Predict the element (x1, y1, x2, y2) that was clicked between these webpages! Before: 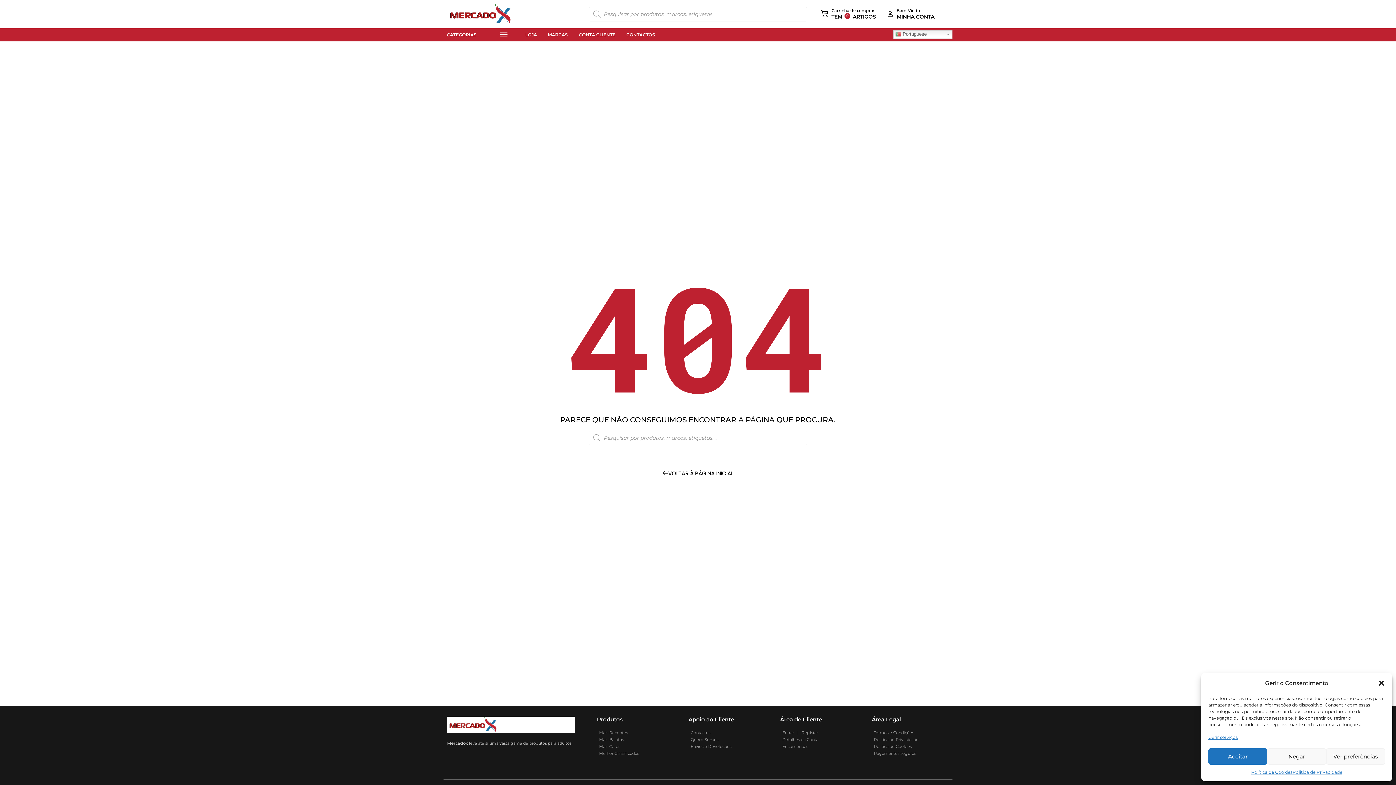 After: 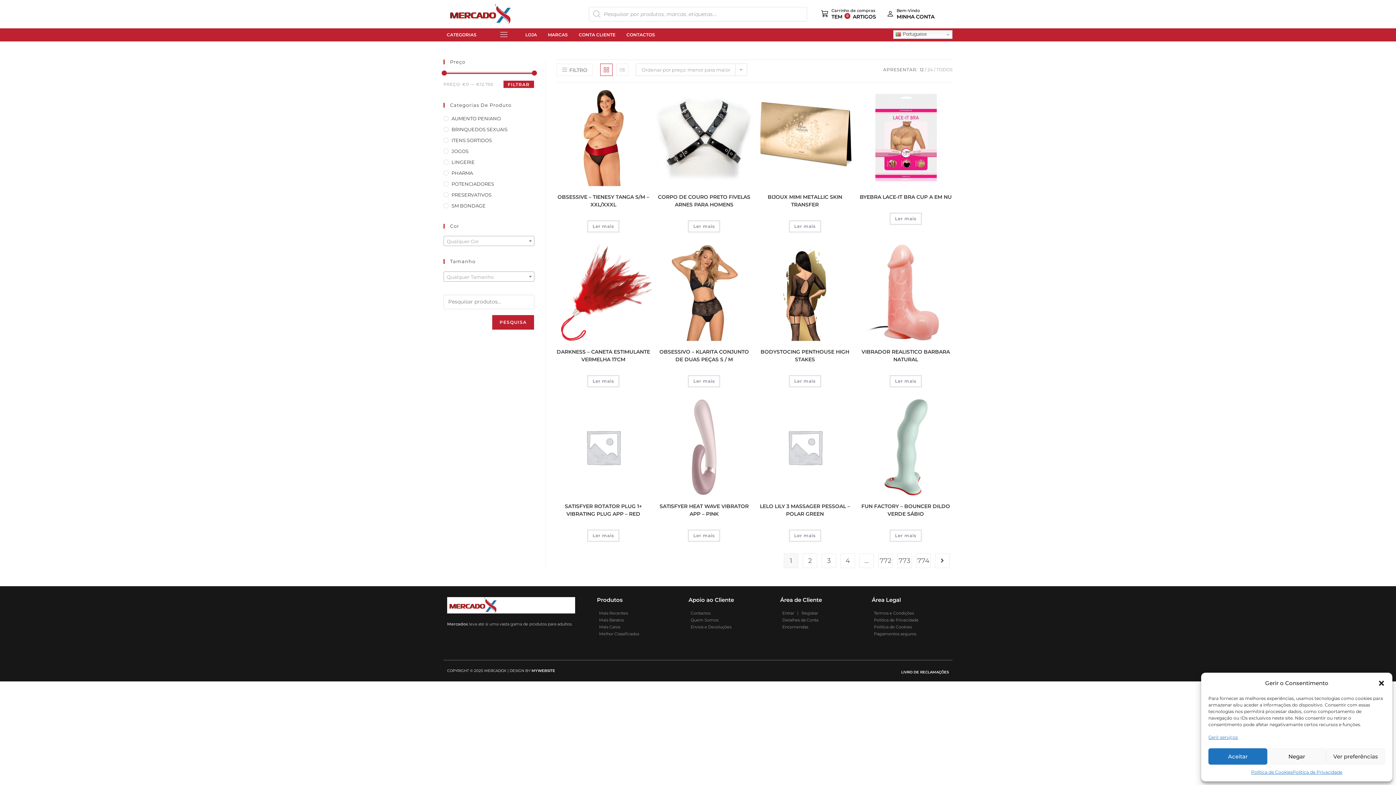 Action: bbox: (597, 737, 624, 742) label:   Mais Baratos